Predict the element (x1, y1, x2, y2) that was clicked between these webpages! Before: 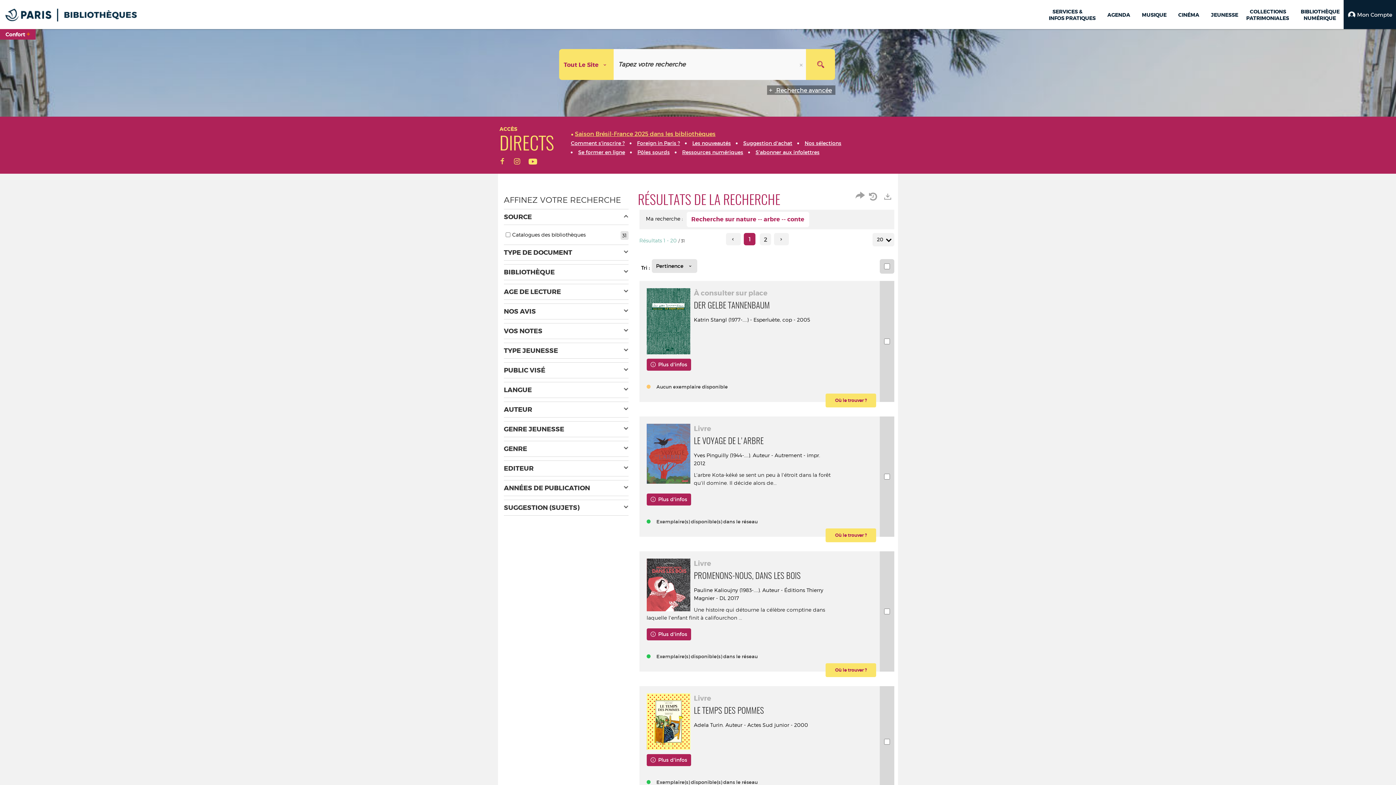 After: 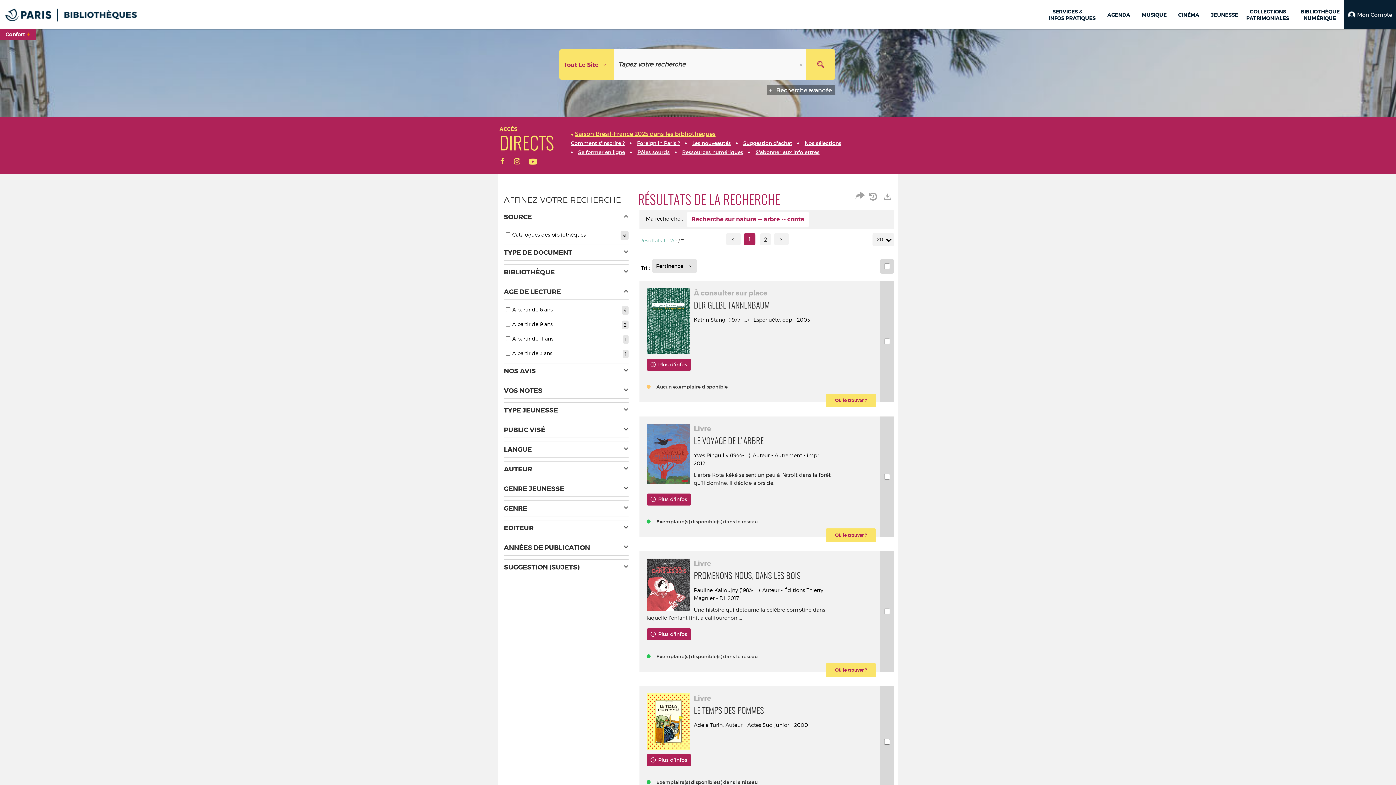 Action: bbox: (504, 284, 628, 300) label: AGE DE LECTURE